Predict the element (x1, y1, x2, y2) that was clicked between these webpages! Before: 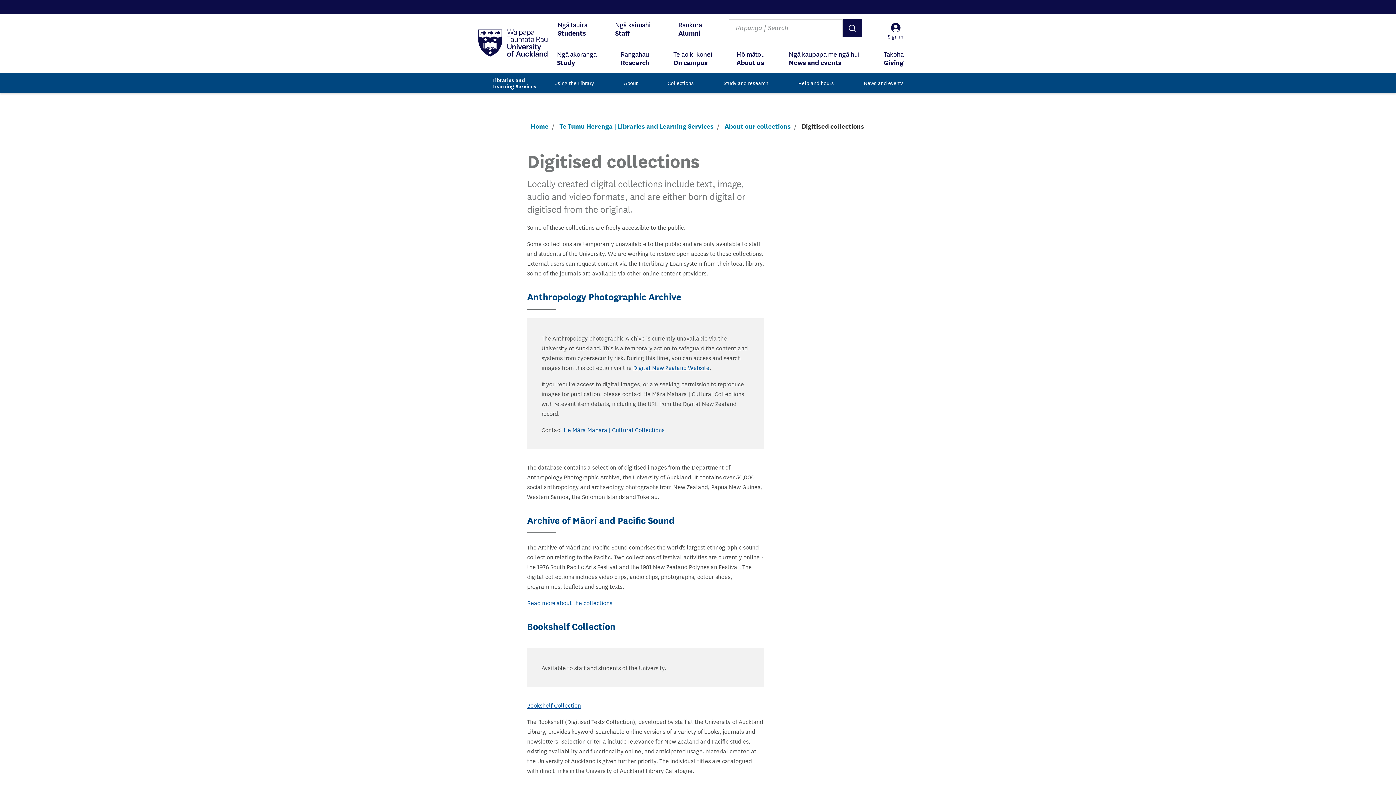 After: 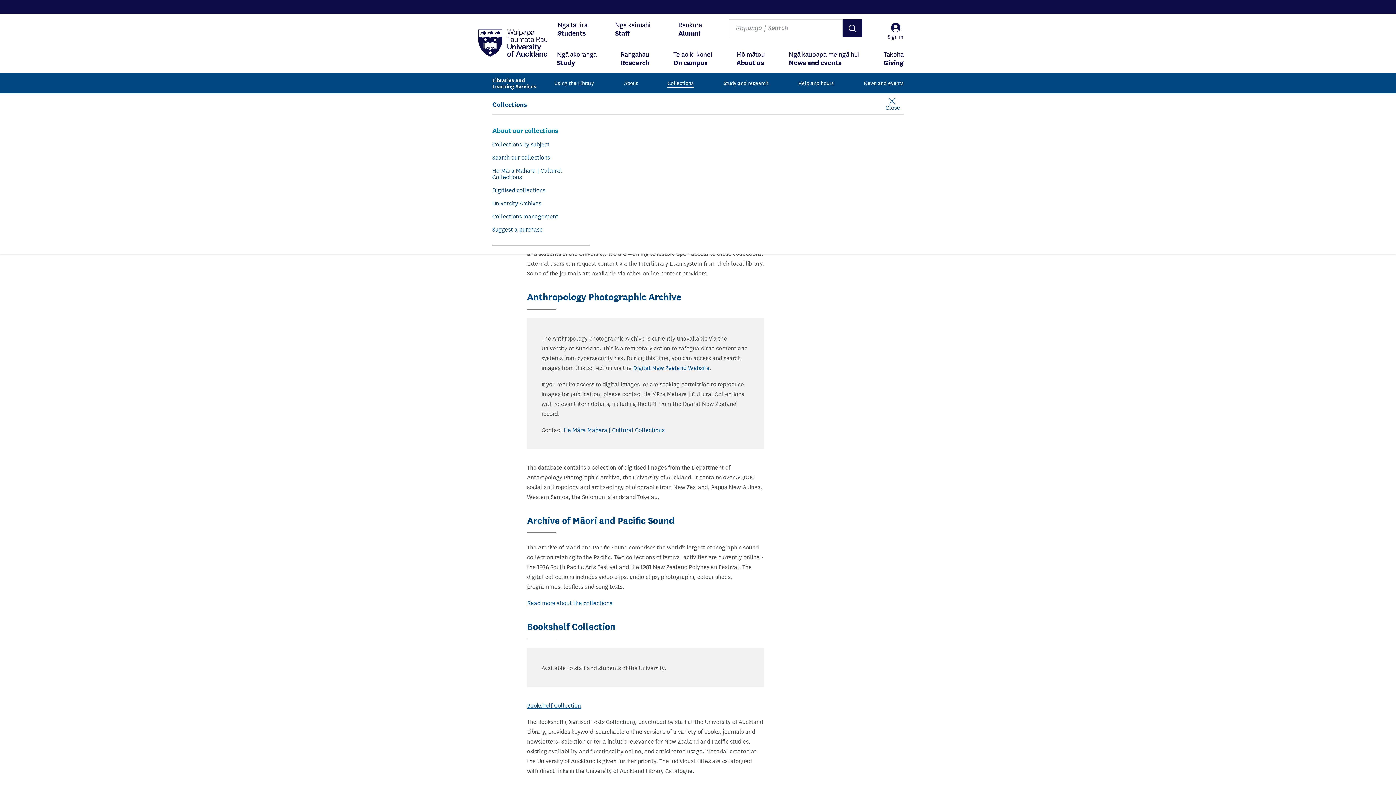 Action: bbox: (667, 75, 693, 90) label: Collections